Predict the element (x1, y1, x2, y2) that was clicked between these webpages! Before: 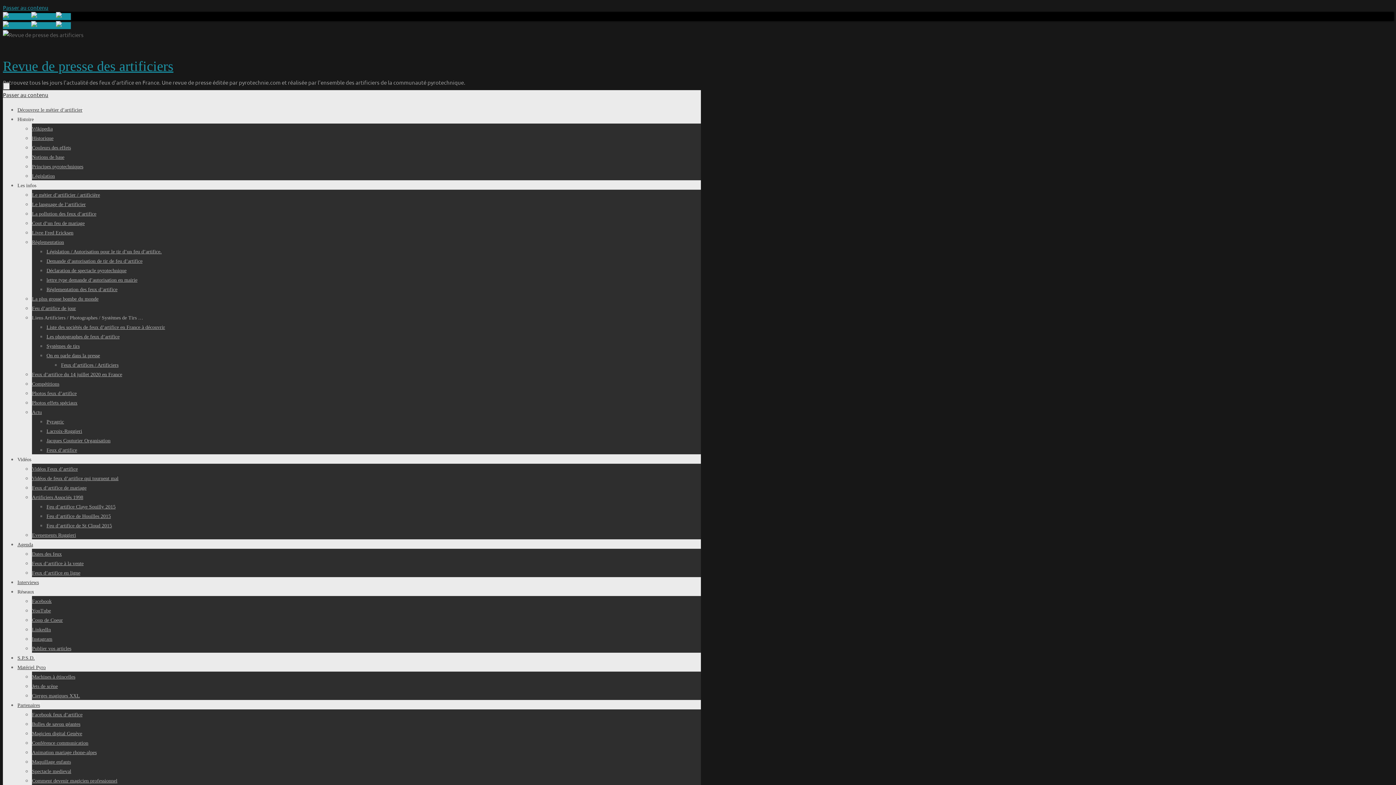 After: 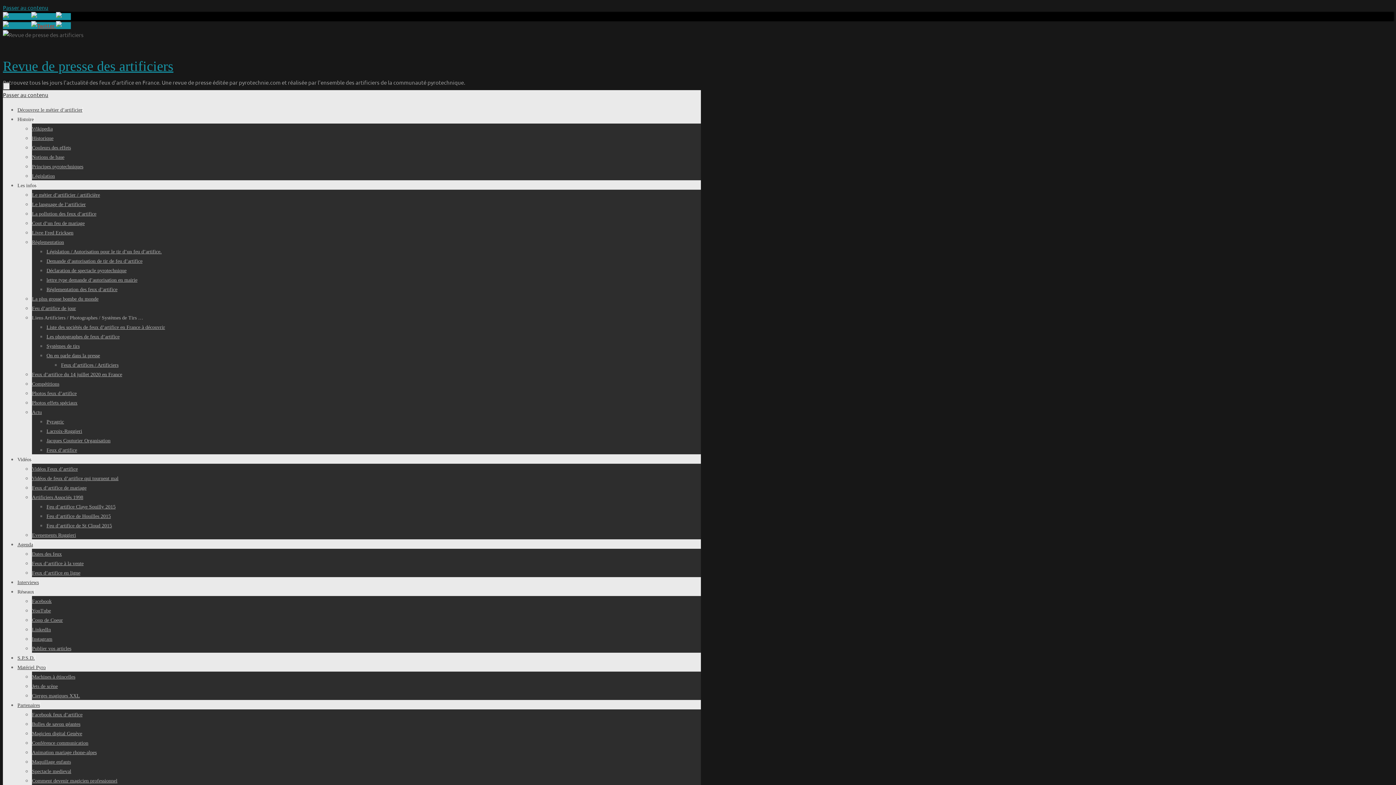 Action: label:   bbox: (31, 22, 56, 29)